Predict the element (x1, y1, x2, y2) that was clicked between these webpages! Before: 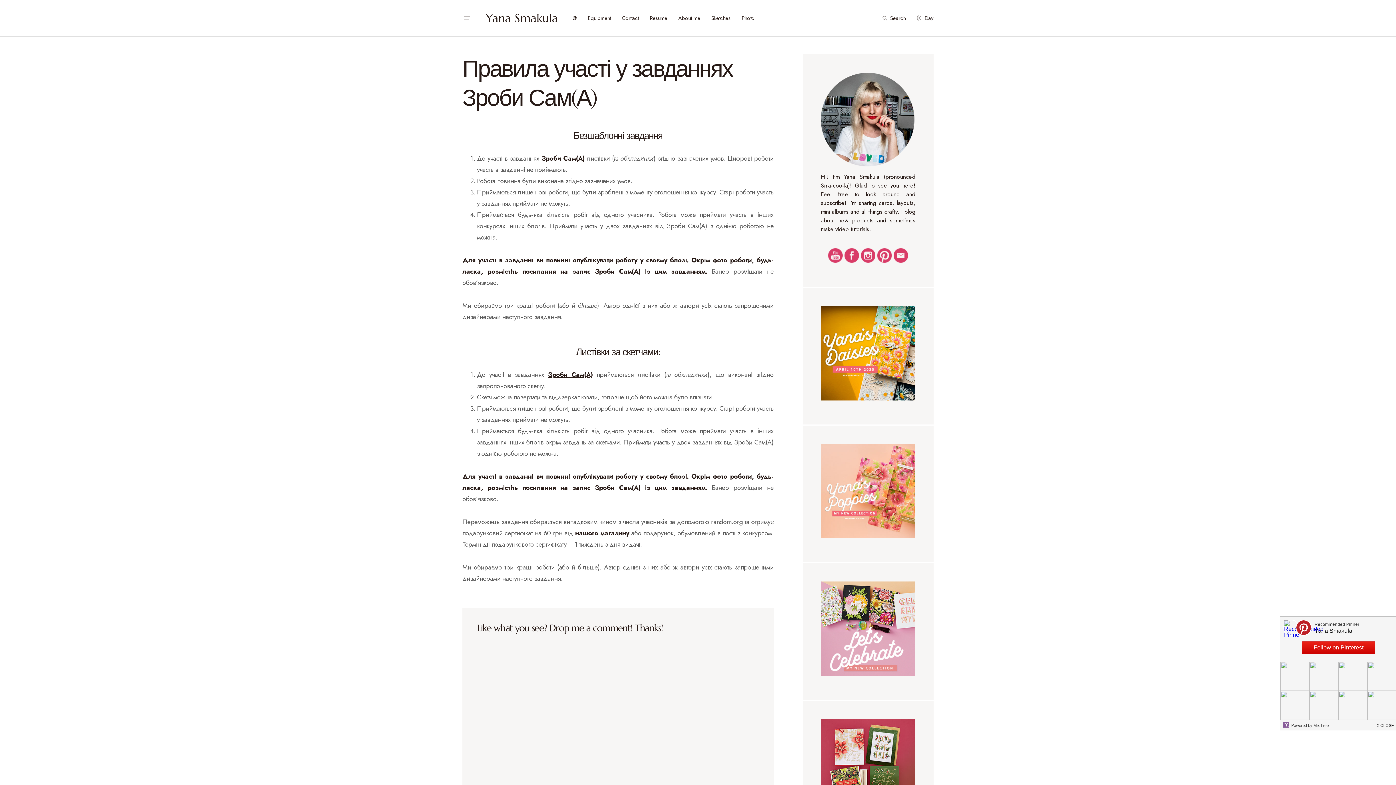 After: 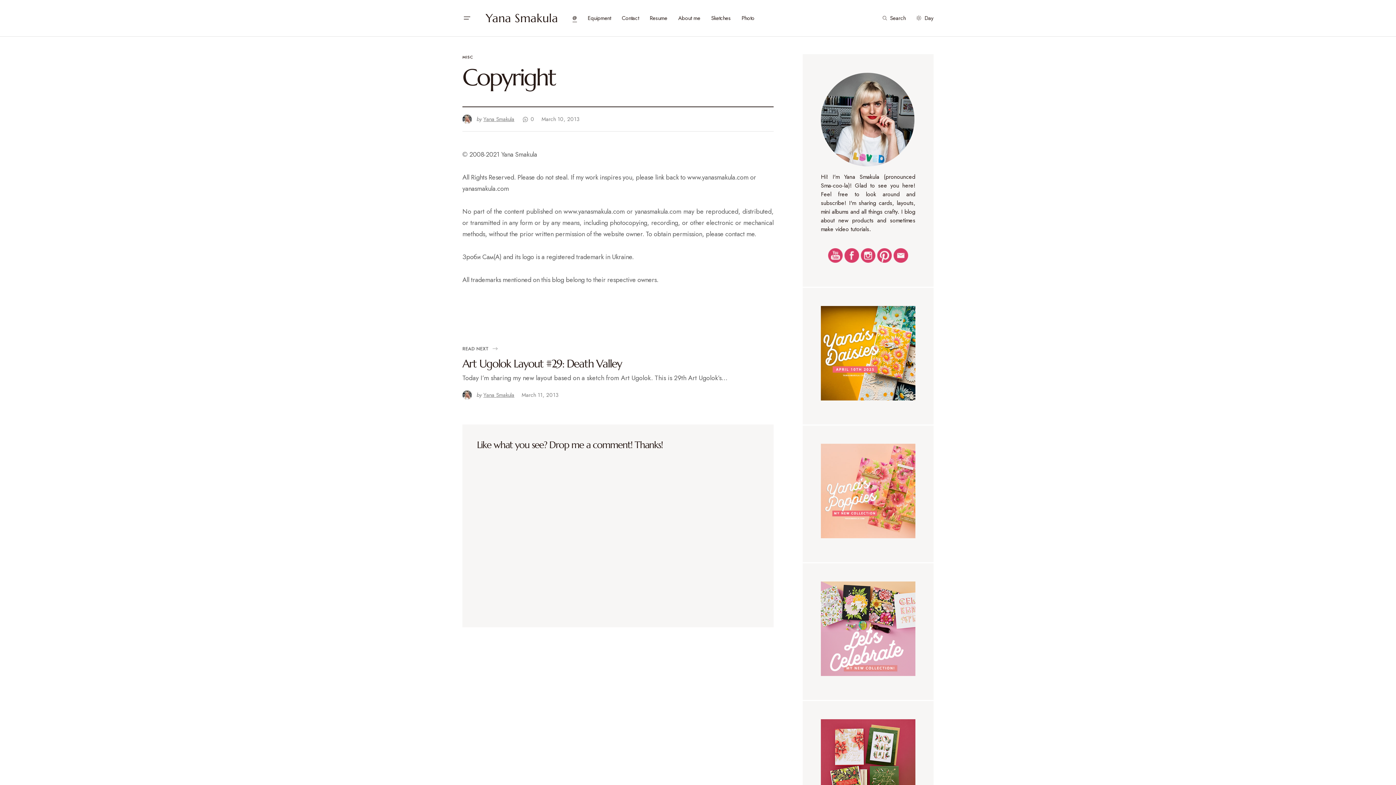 Action: bbox: (572, 0, 577, 36) label: @